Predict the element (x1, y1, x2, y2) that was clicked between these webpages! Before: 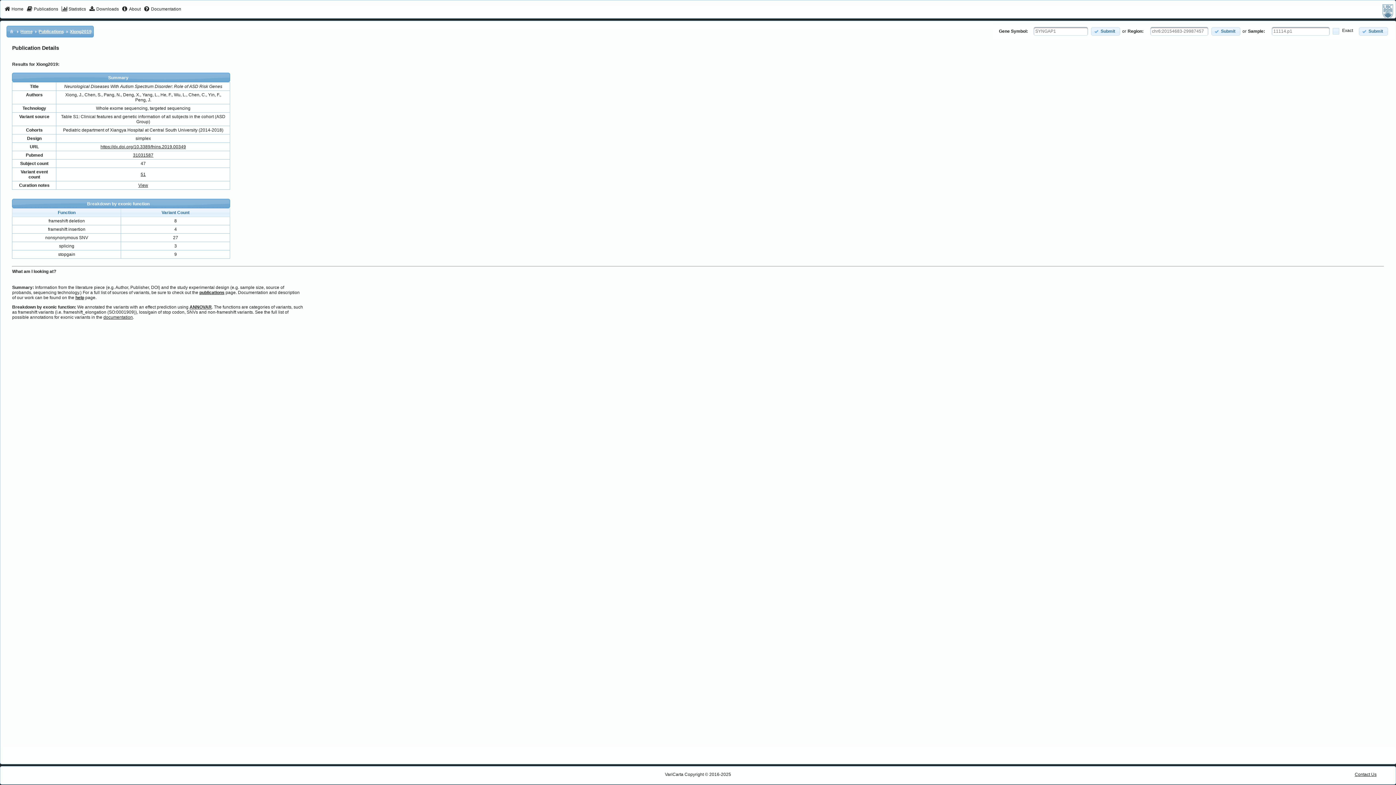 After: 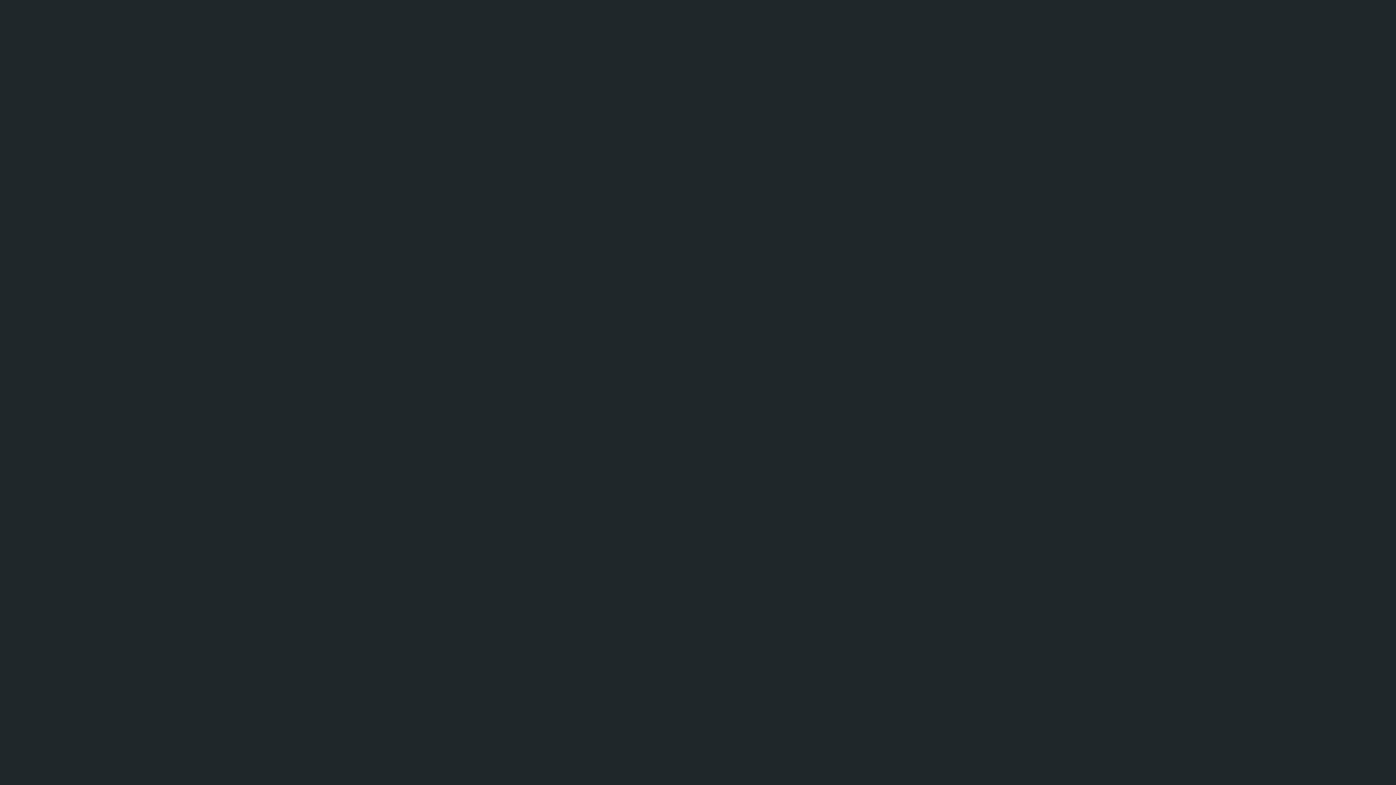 Action: label: Statistics bbox: (59, 4, 87, 14)